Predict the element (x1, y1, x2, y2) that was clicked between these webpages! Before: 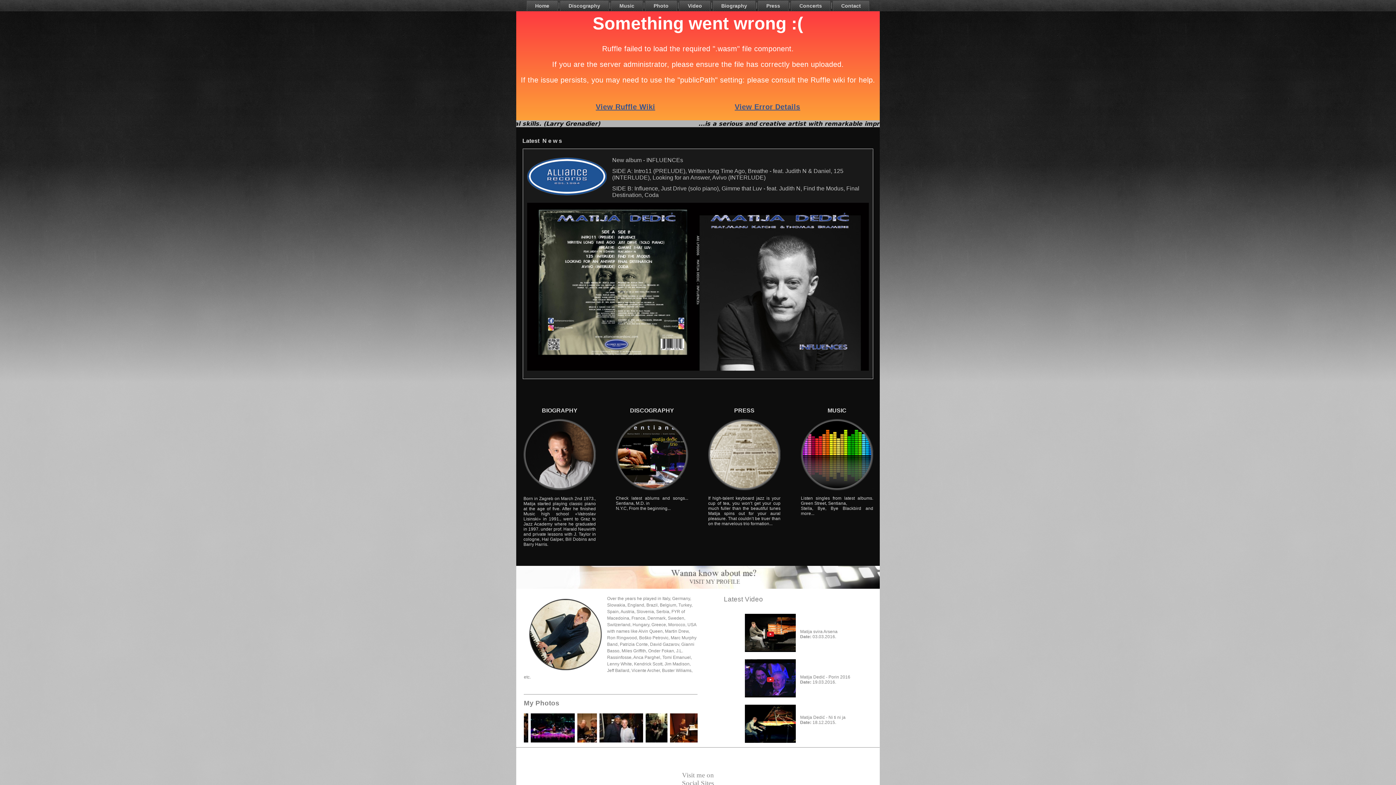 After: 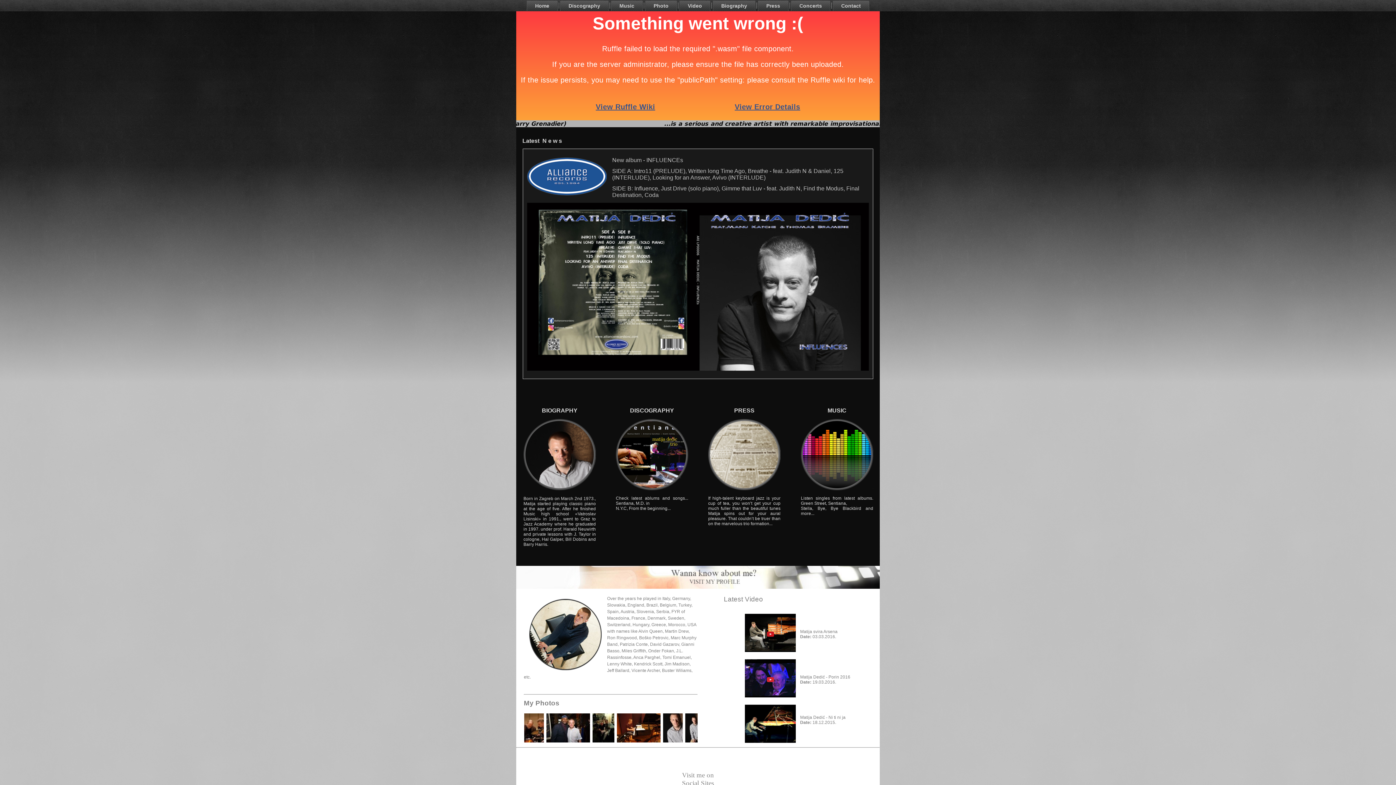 Action: bbox: (645, 0, 677, 10) label: Photo